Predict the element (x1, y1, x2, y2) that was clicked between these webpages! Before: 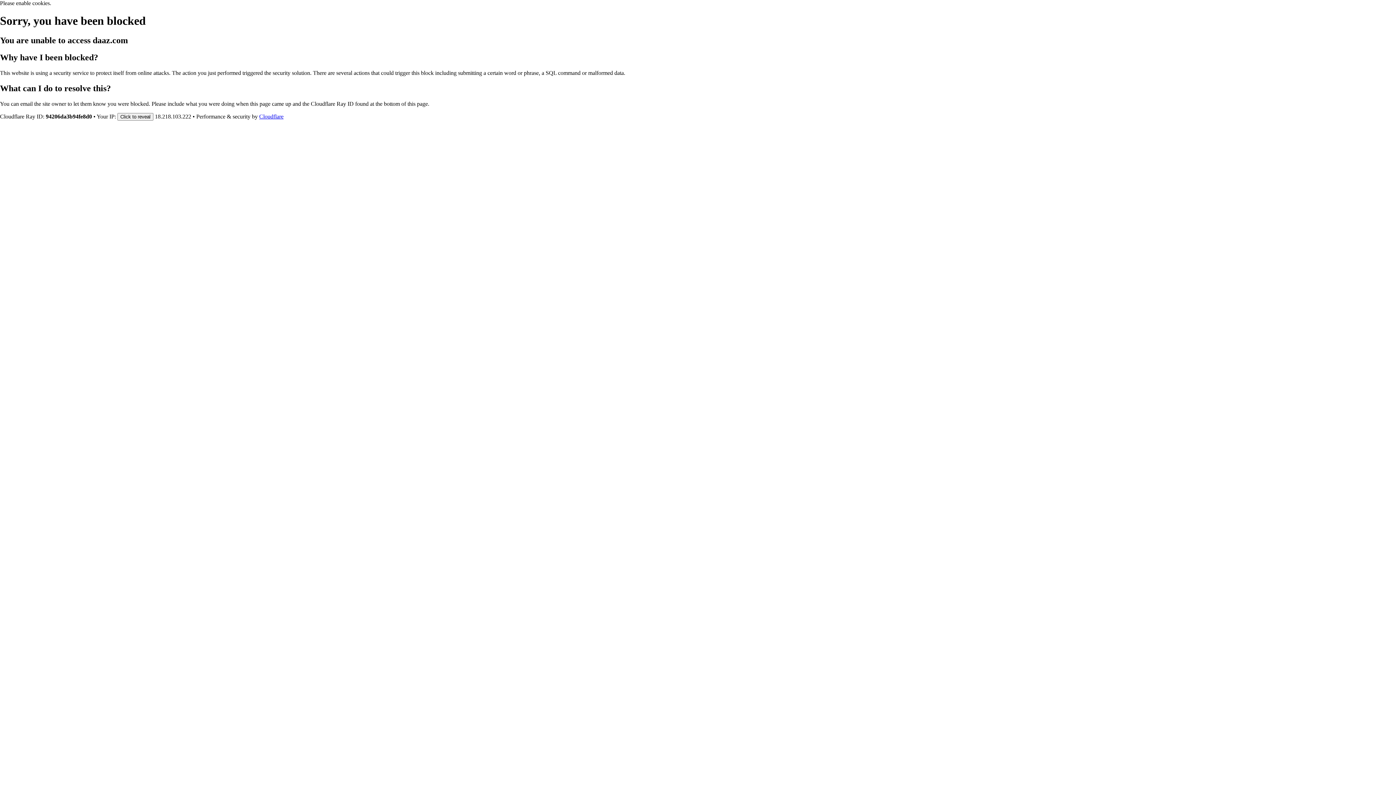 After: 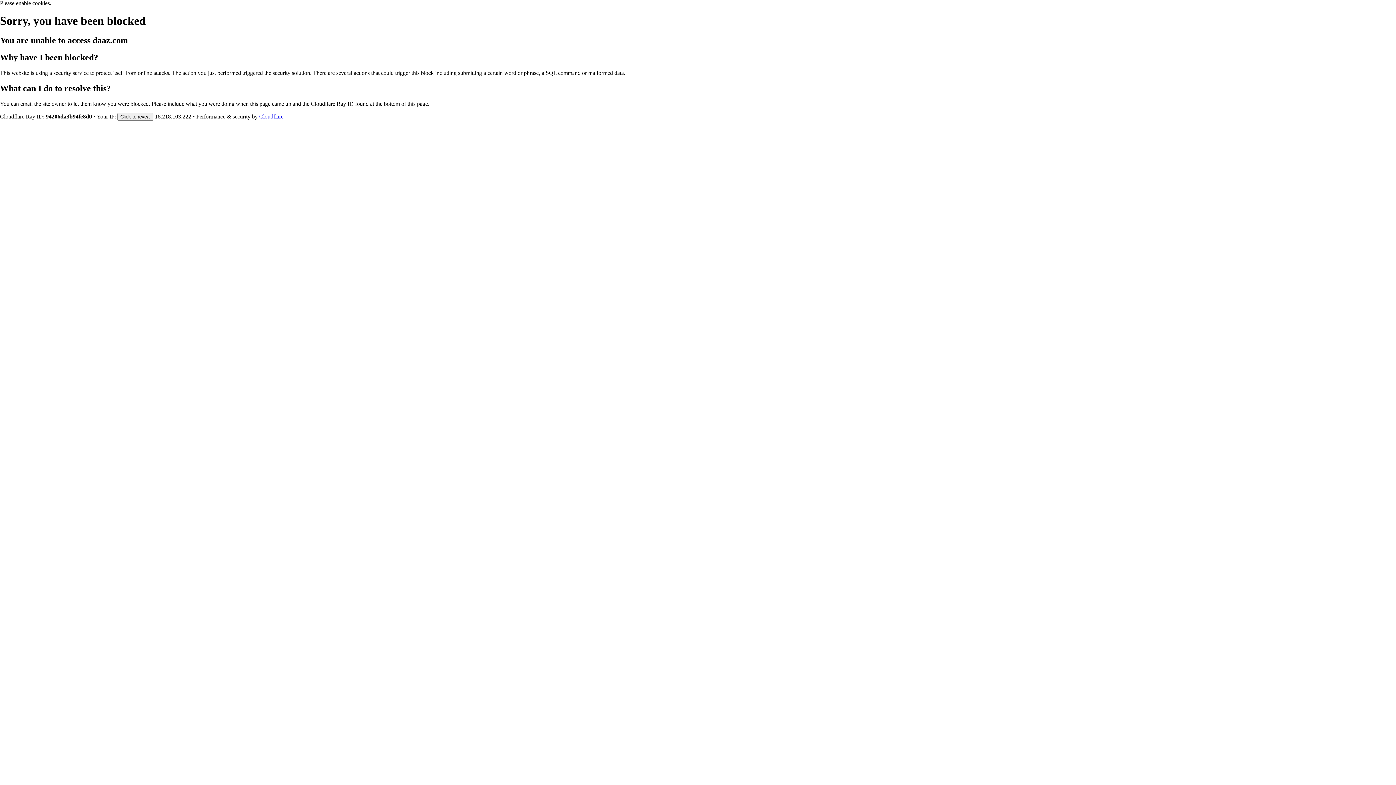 Action: label: Cloudflare bbox: (259, 113, 283, 119)